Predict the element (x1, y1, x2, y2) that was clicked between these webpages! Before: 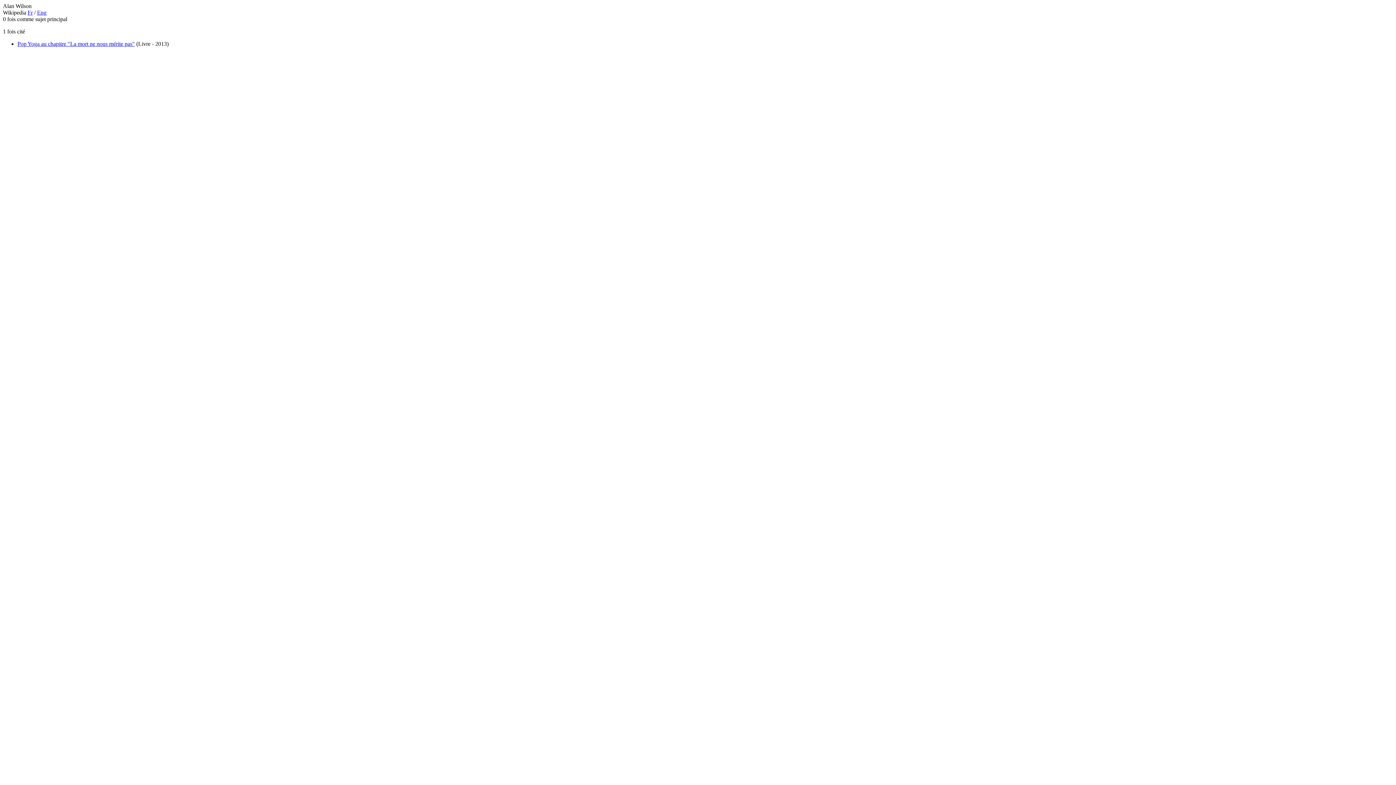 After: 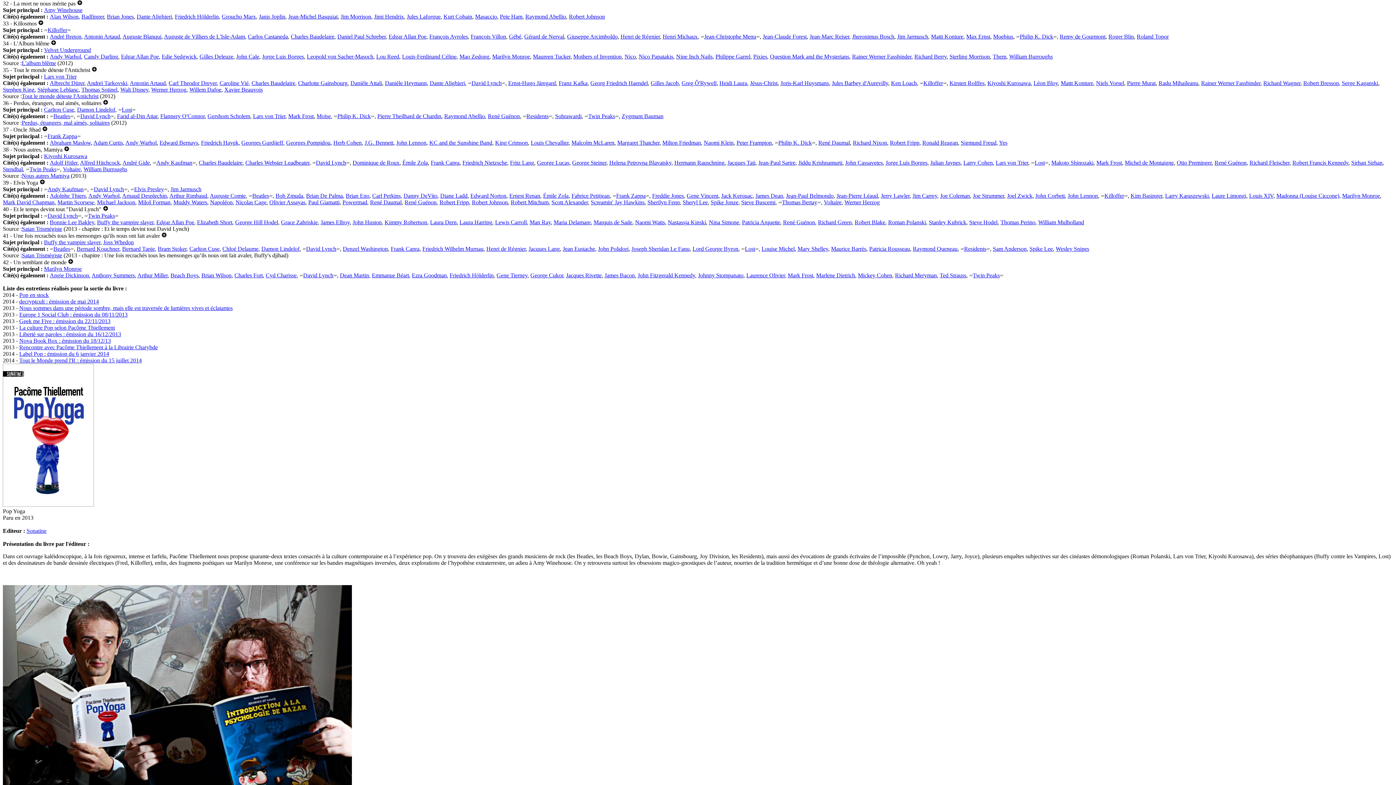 Action: label: Pop Yoga au chapitre "La mort ne nous mérite pas" bbox: (17, 40, 134, 46)